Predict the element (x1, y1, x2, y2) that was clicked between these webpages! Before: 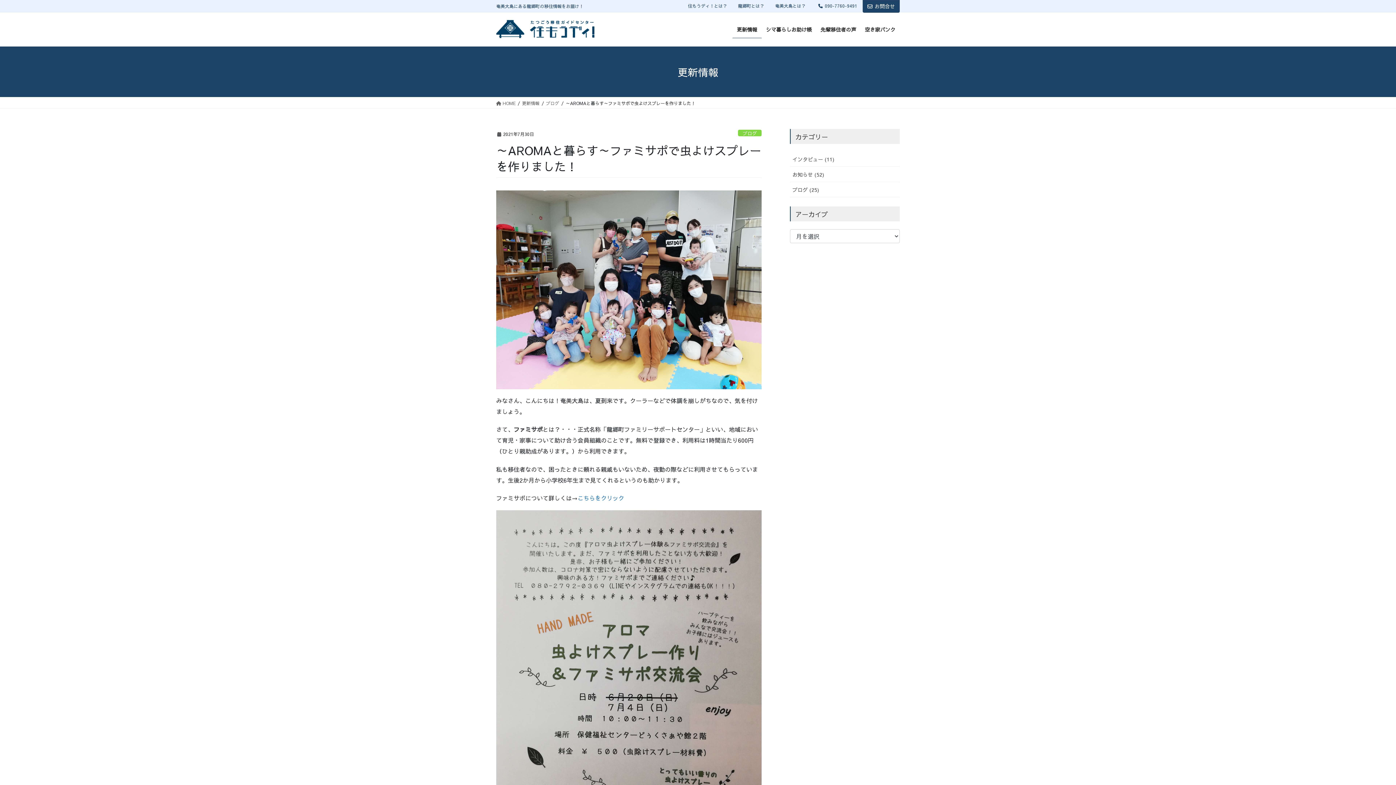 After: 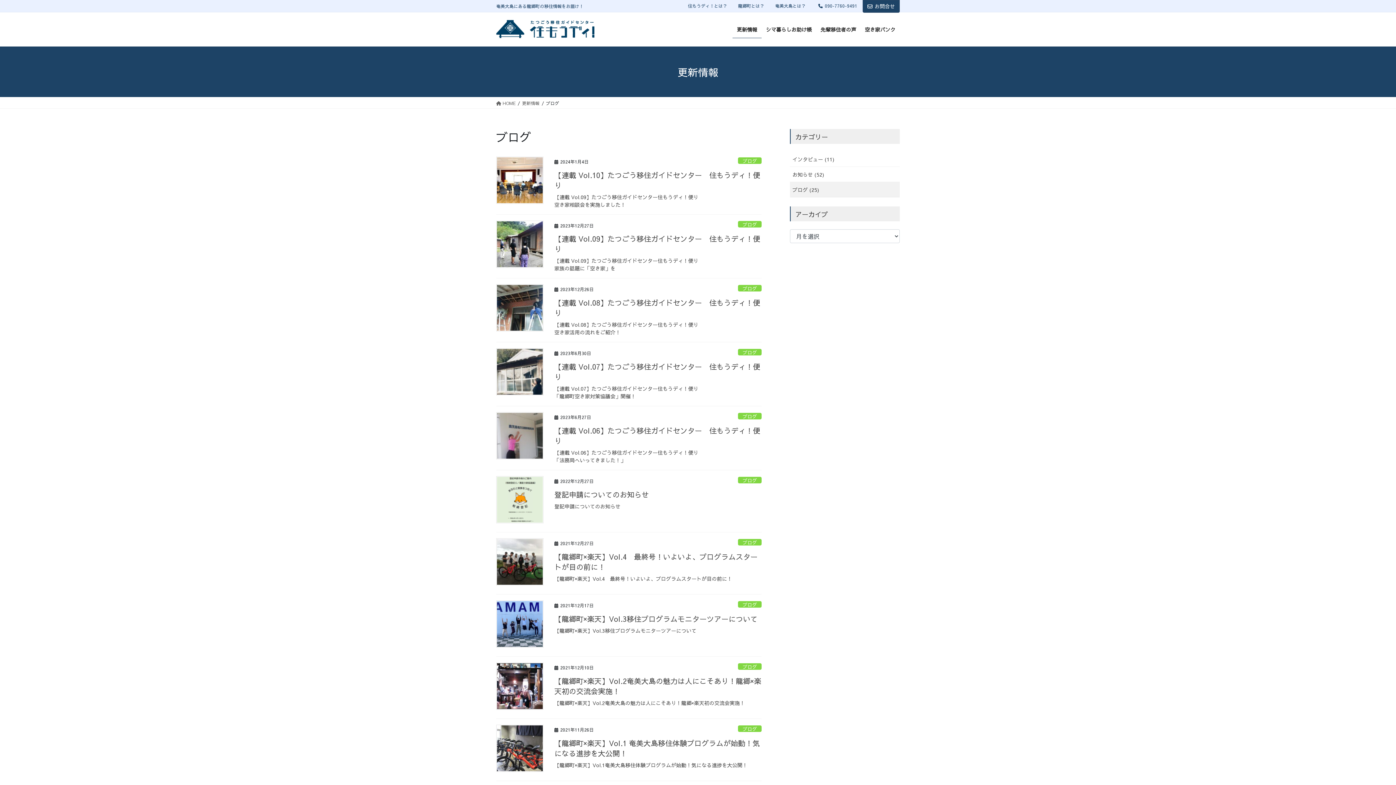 Action: bbox: (790, 182, 900, 197) label: ブログ (25)